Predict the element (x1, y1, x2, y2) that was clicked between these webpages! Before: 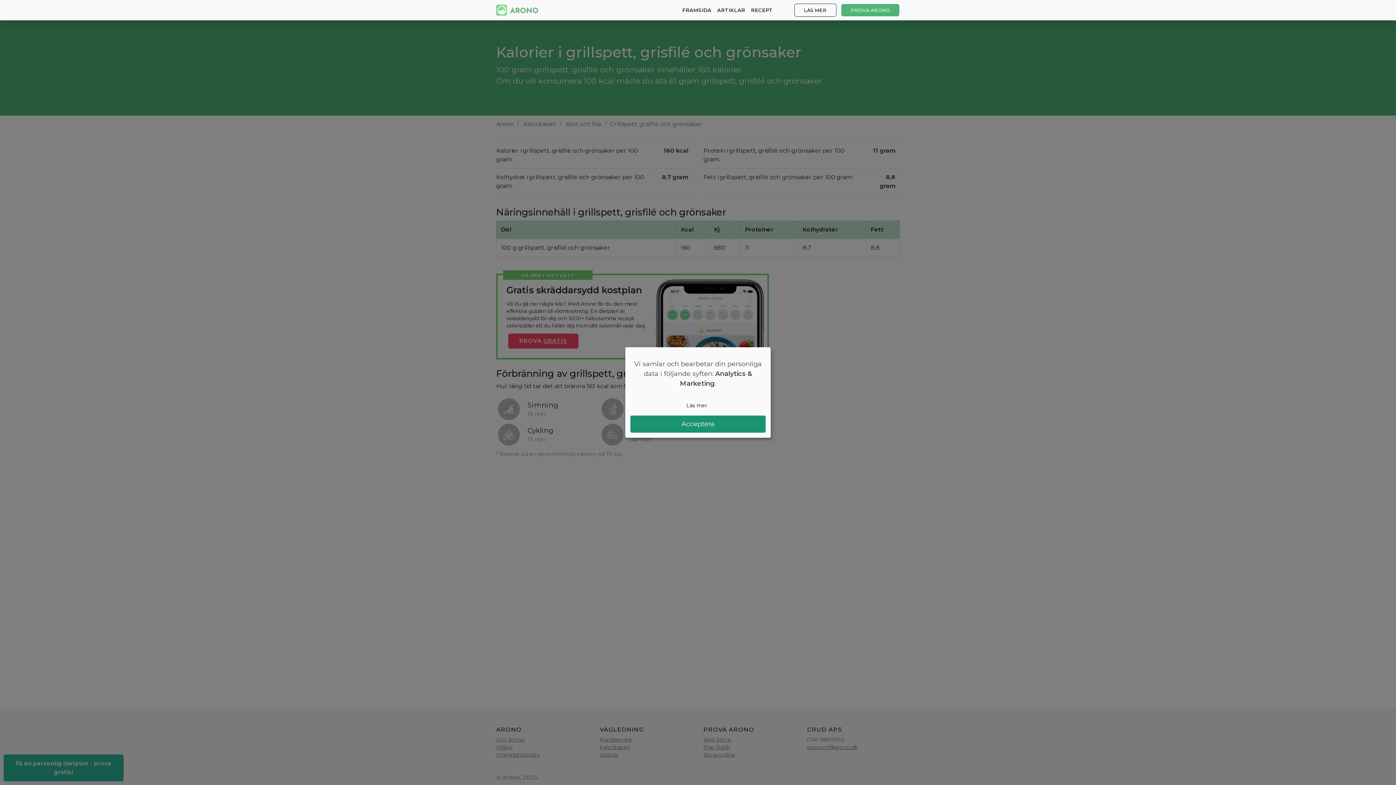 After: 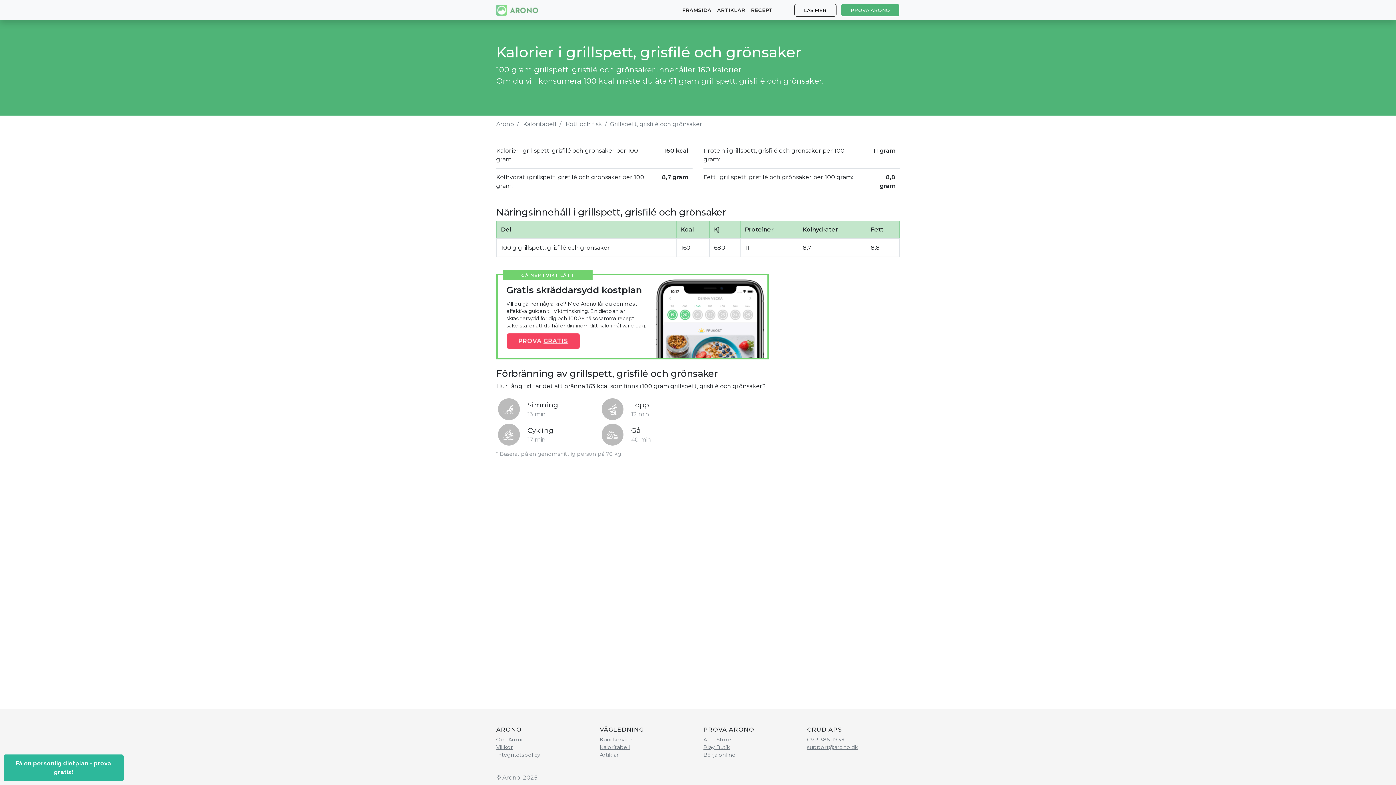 Action: label: Acceptera bbox: (630, 415, 765, 432)